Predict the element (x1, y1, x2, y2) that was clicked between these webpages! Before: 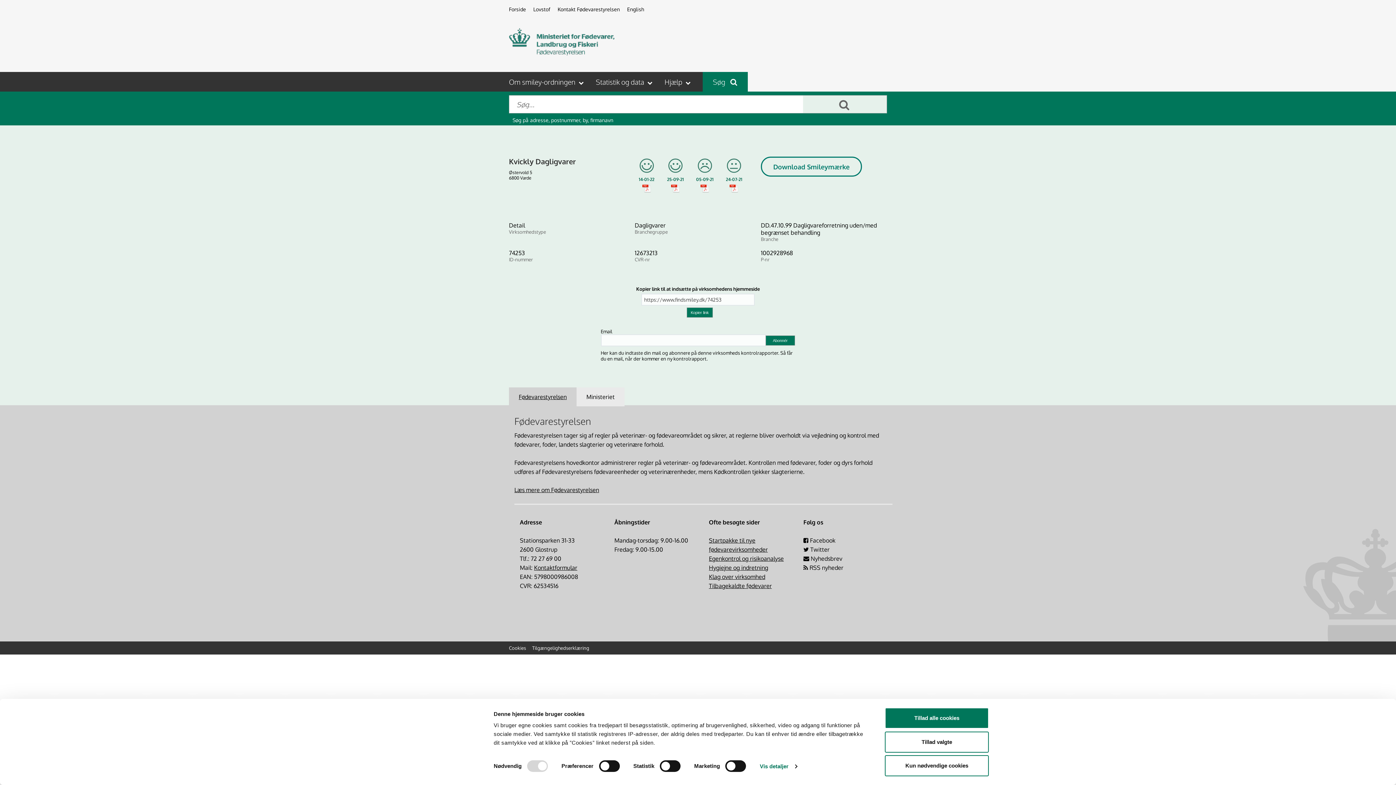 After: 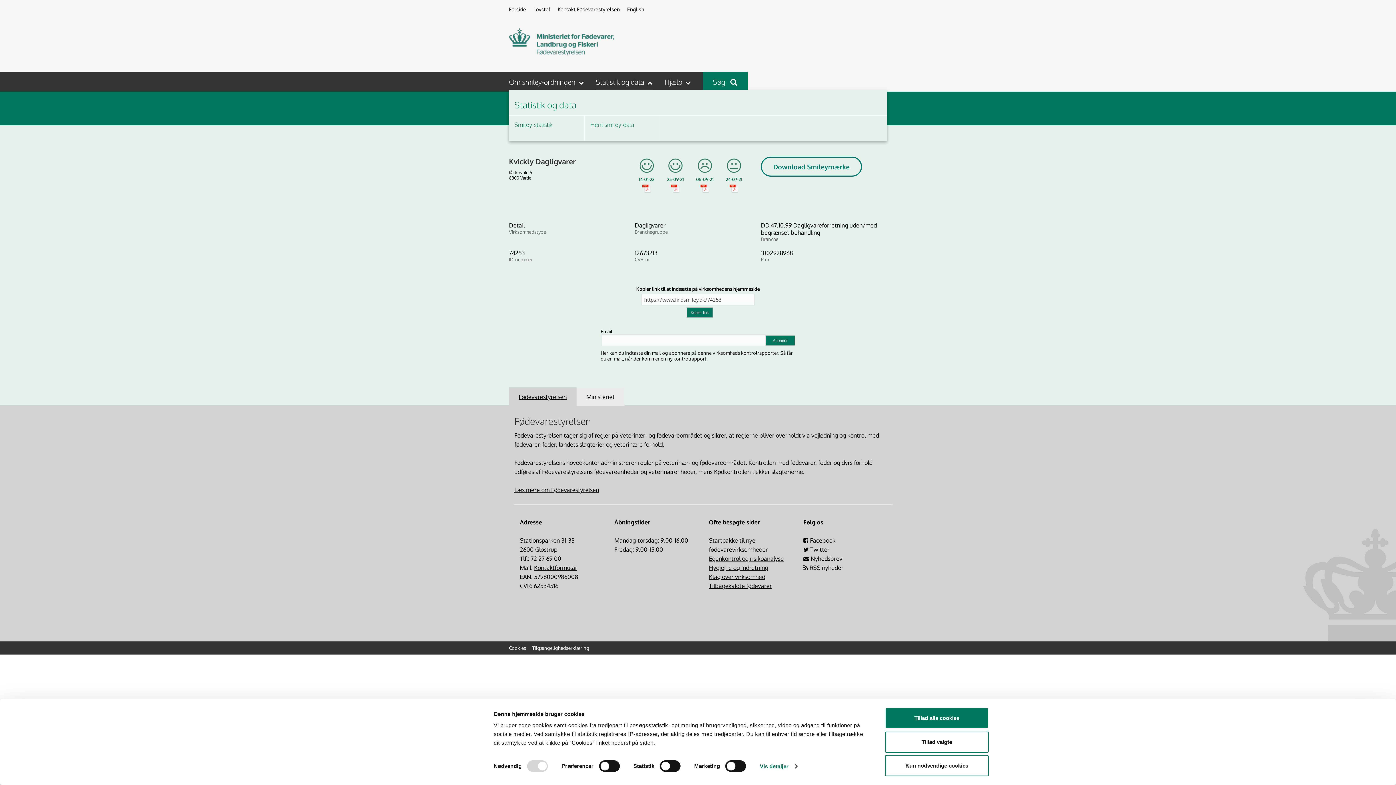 Action: label: Statistik og data   bbox: (596, 77, 654, 86)